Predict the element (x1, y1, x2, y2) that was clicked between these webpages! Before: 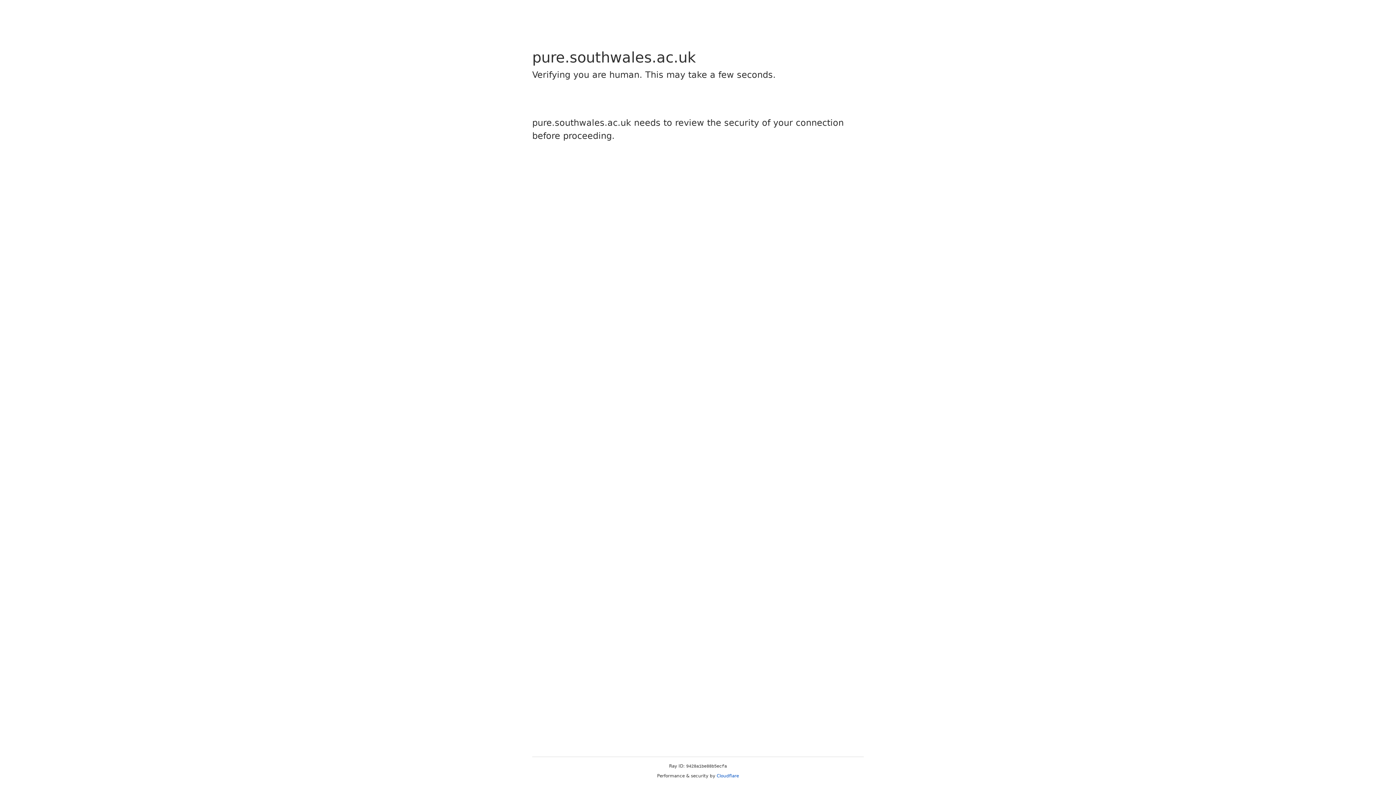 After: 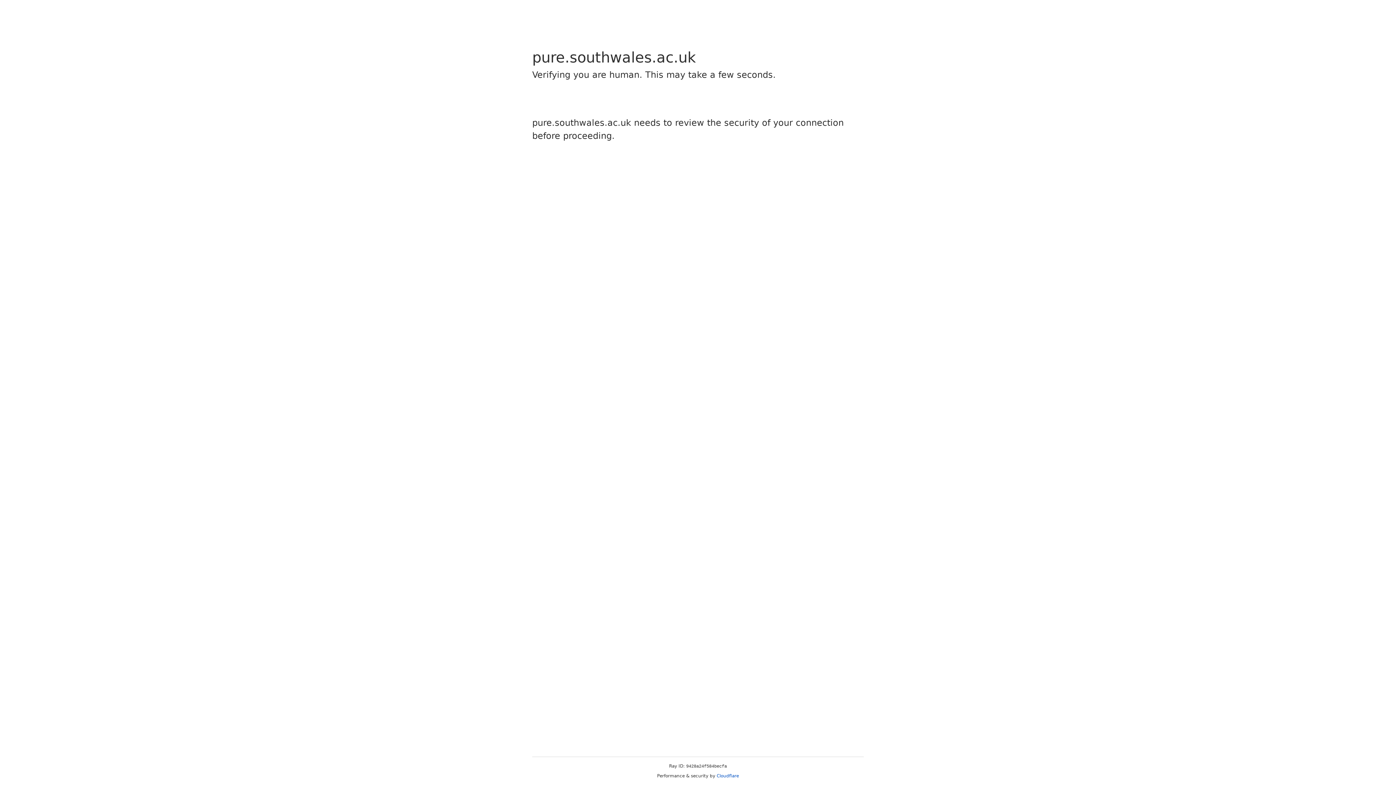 Action: label: Cloudflare bbox: (716, 773, 739, 778)